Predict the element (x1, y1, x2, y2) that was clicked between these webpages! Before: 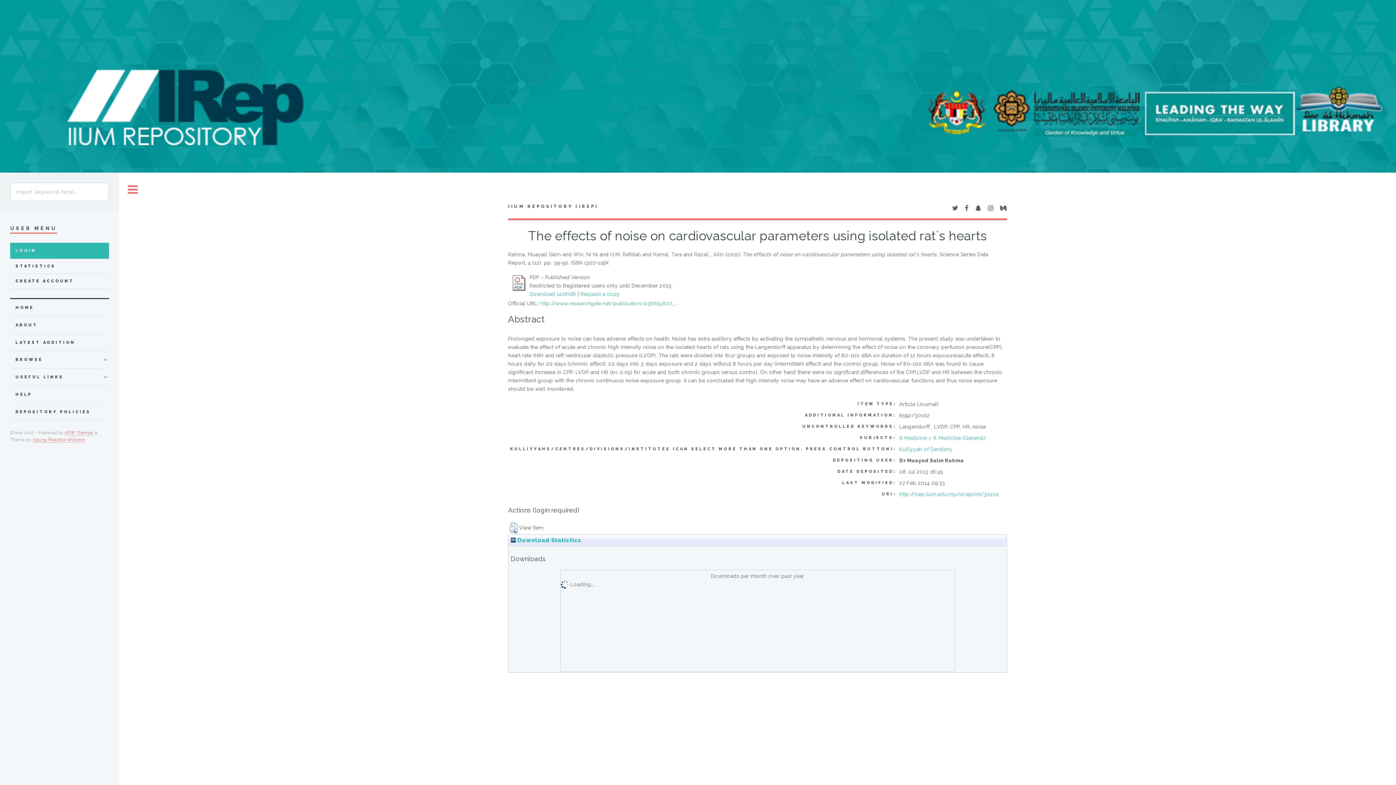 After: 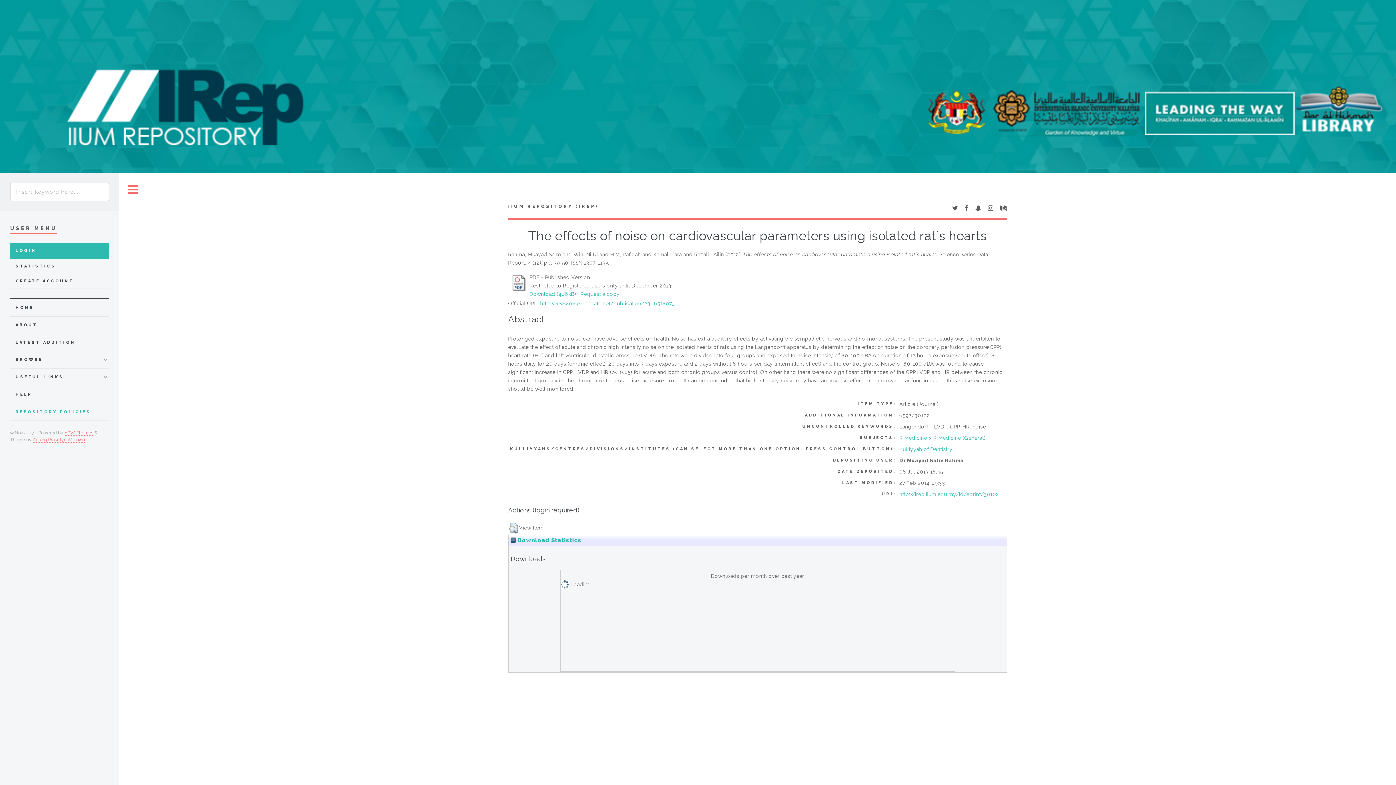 Action: label: REPOSITORY POLICIES bbox: (15, 407, 108, 416)